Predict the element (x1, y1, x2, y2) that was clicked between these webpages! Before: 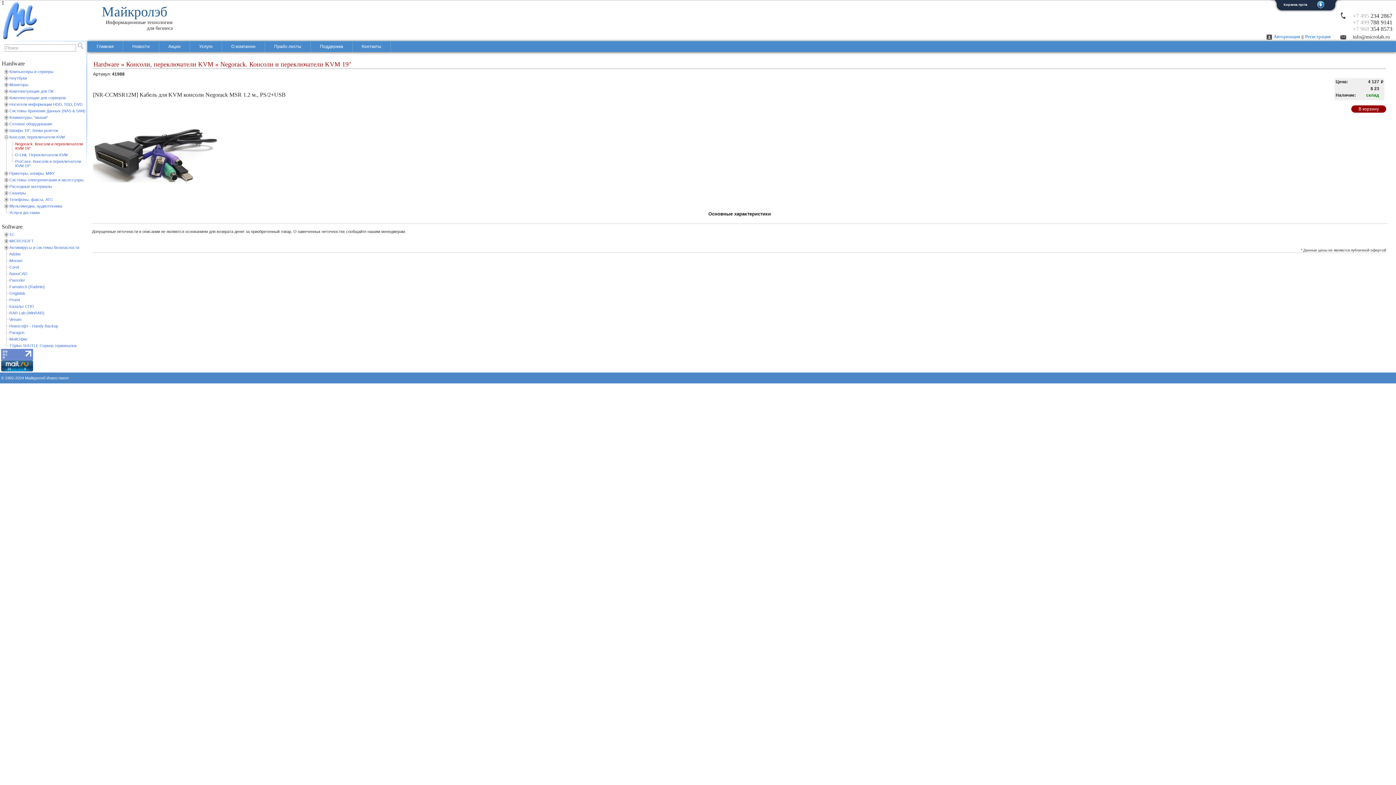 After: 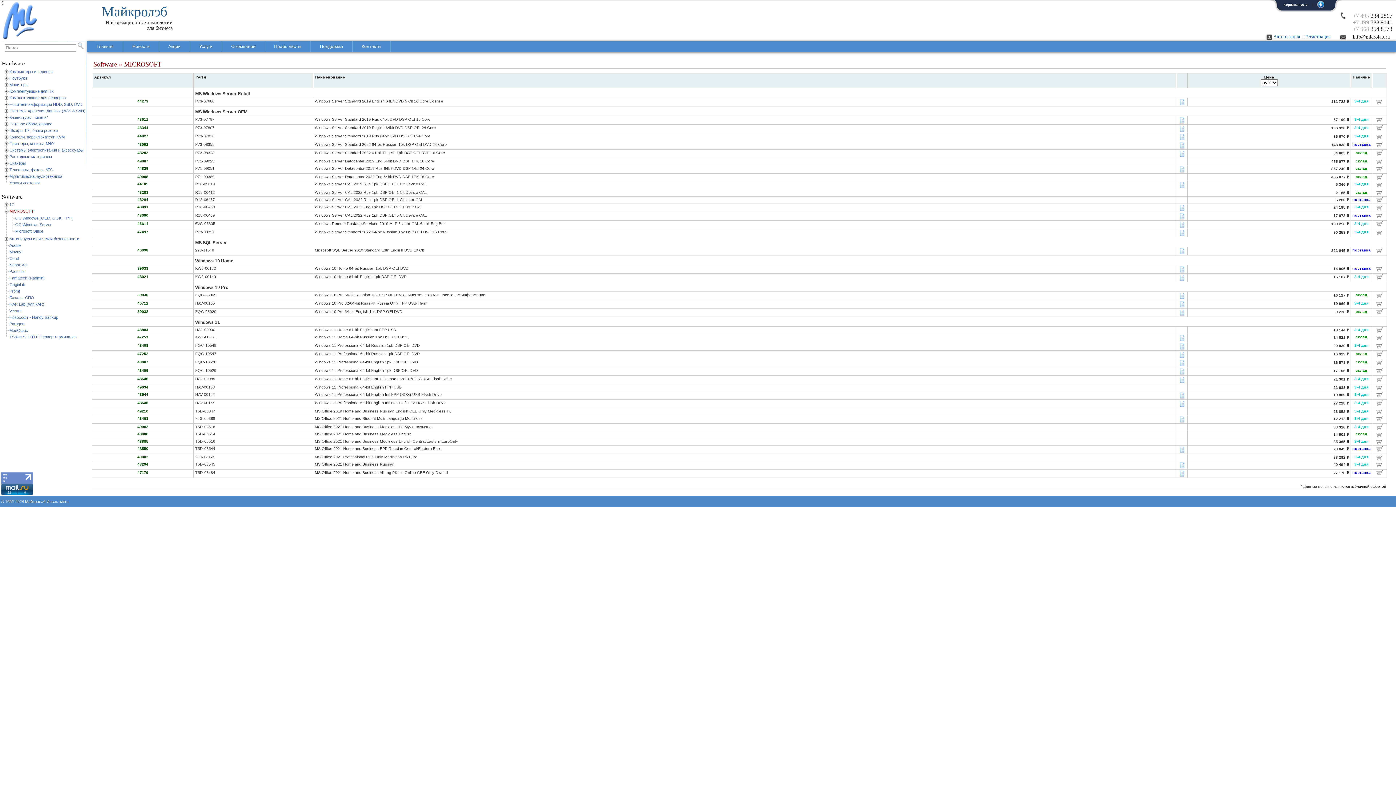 Action: bbox: (9, 238, 33, 243) label: MICROSOFT